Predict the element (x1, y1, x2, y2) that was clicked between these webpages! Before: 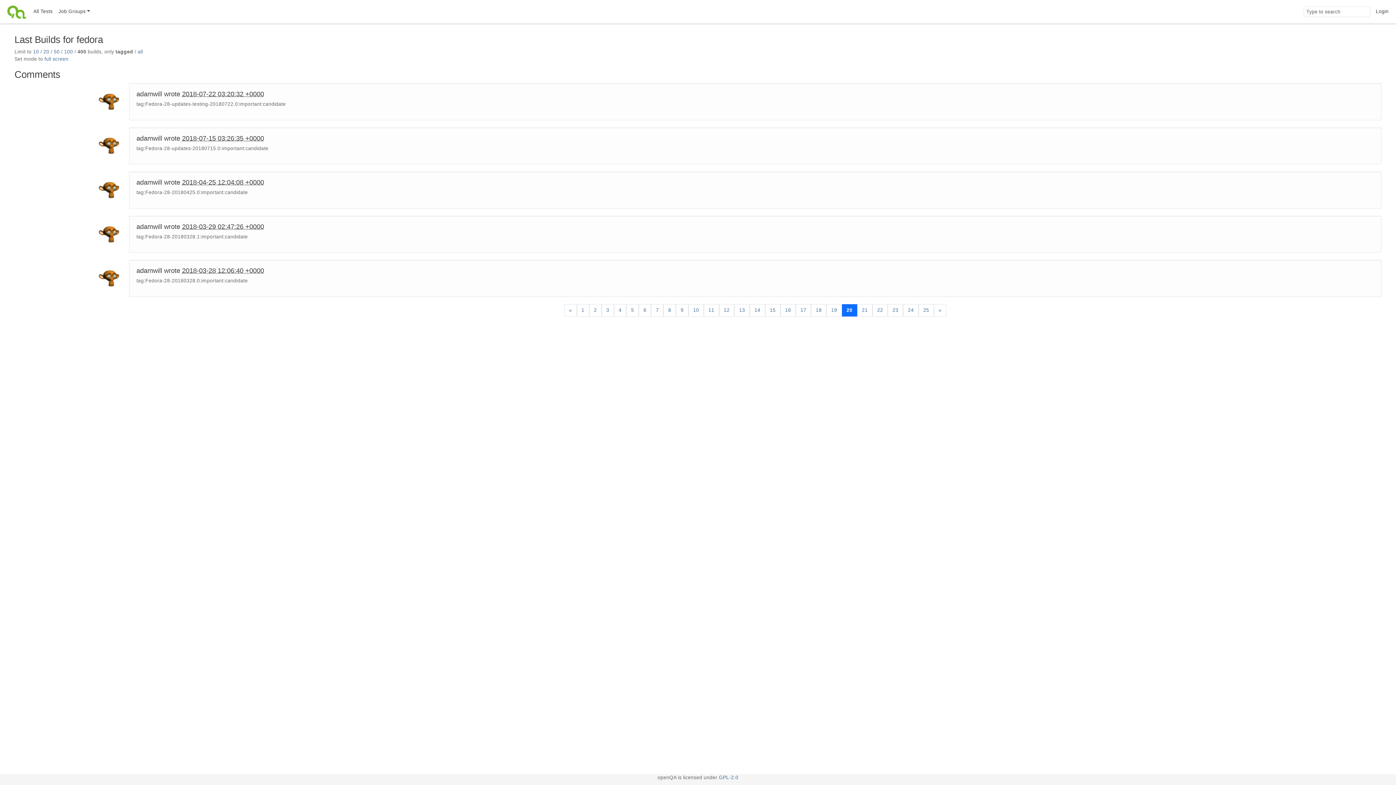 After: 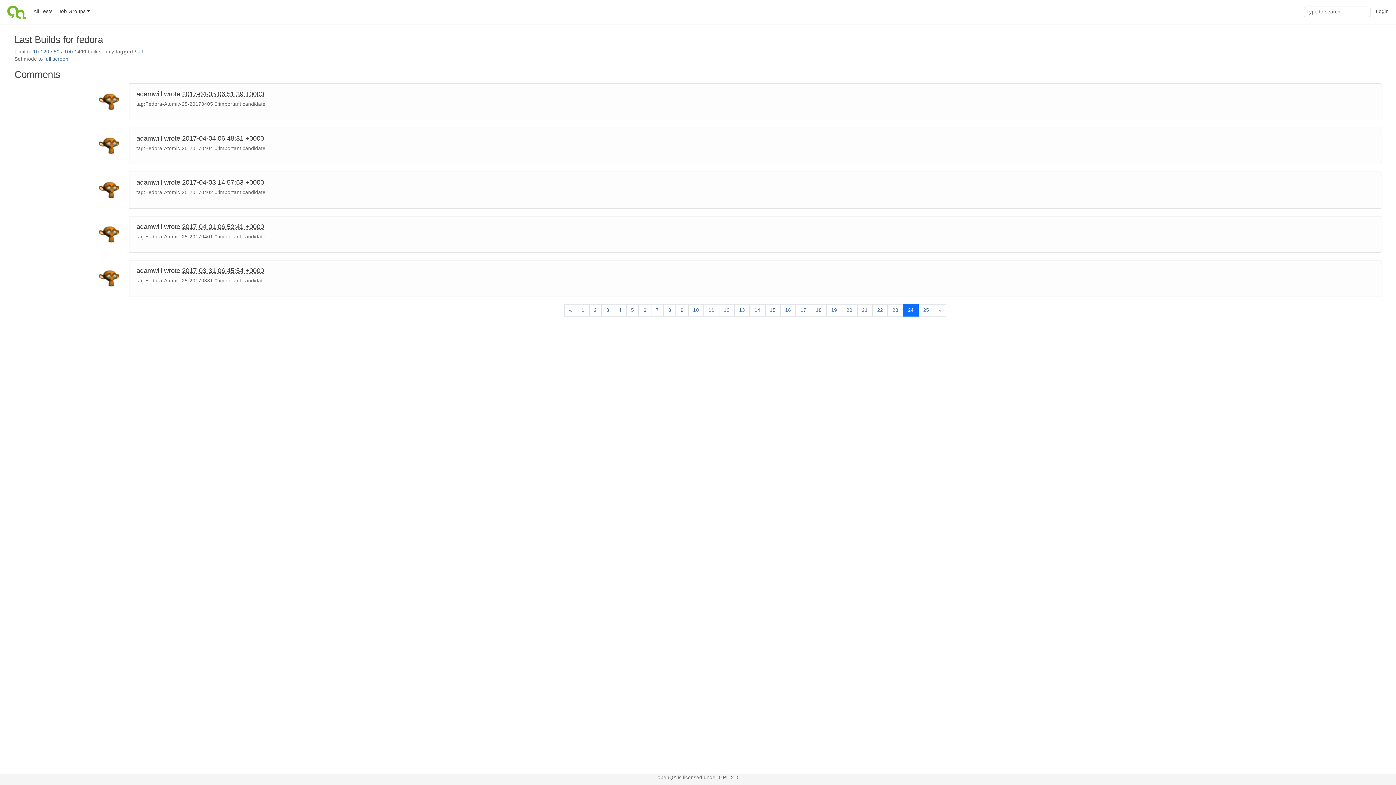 Action: bbox: (903, 304, 918, 316) label: 24